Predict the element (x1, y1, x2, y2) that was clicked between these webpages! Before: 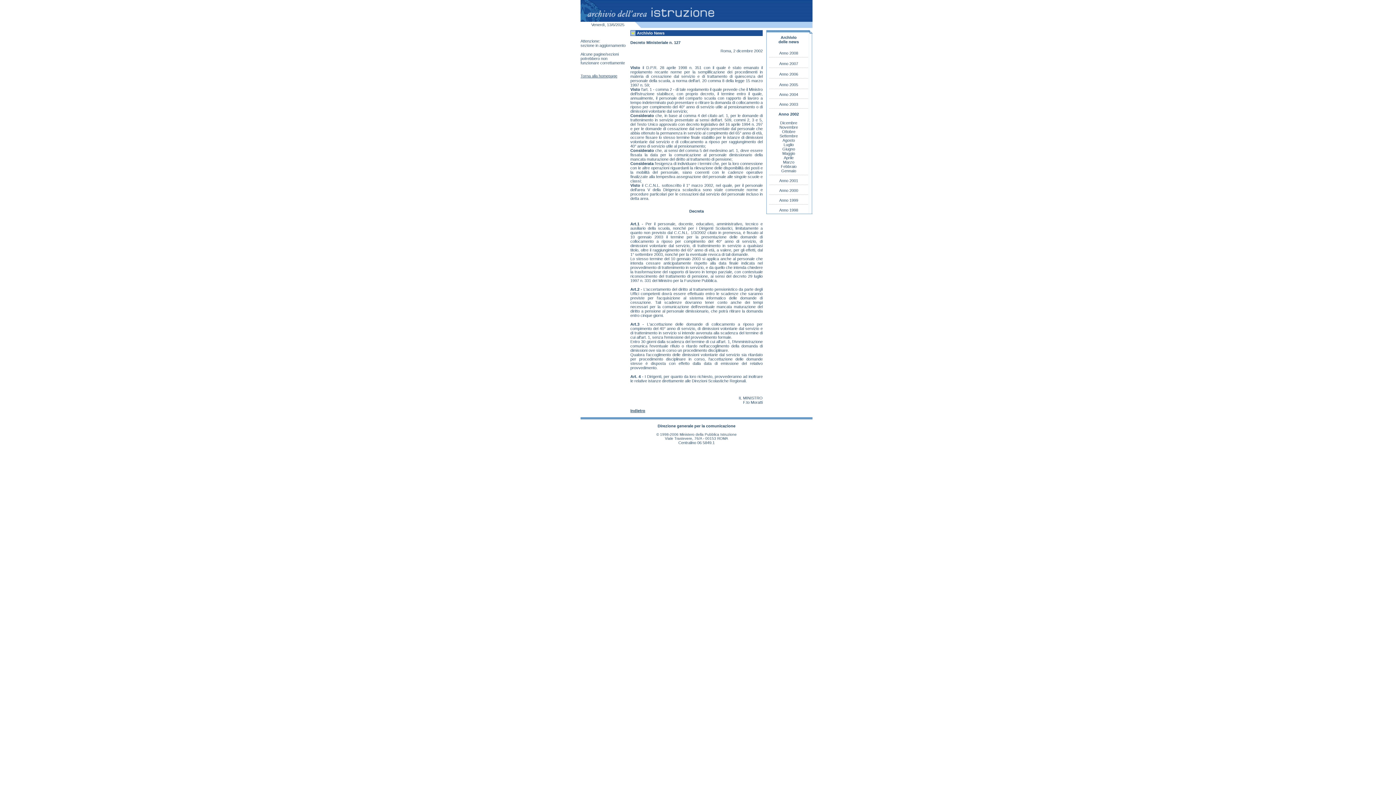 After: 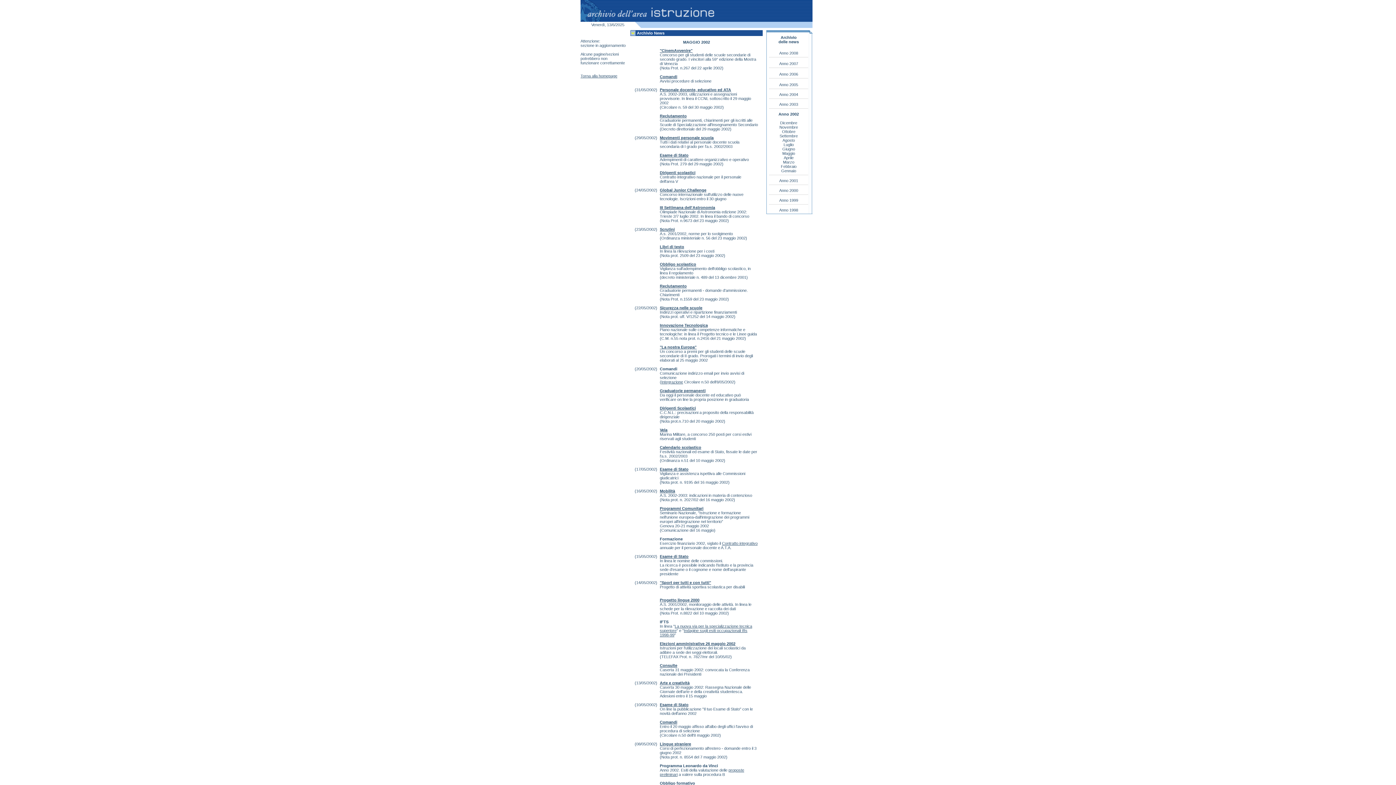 Action: bbox: (782, 151, 795, 155) label: Maggio